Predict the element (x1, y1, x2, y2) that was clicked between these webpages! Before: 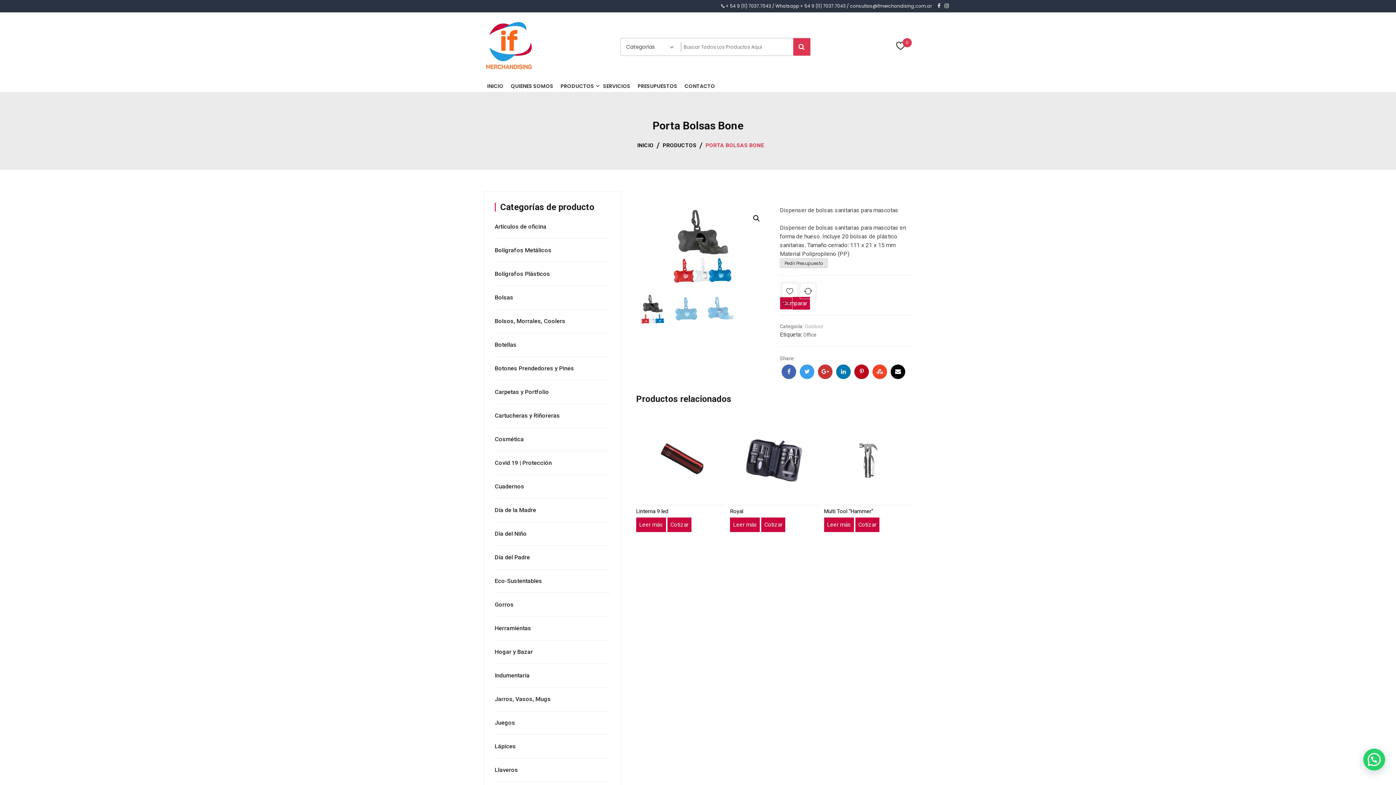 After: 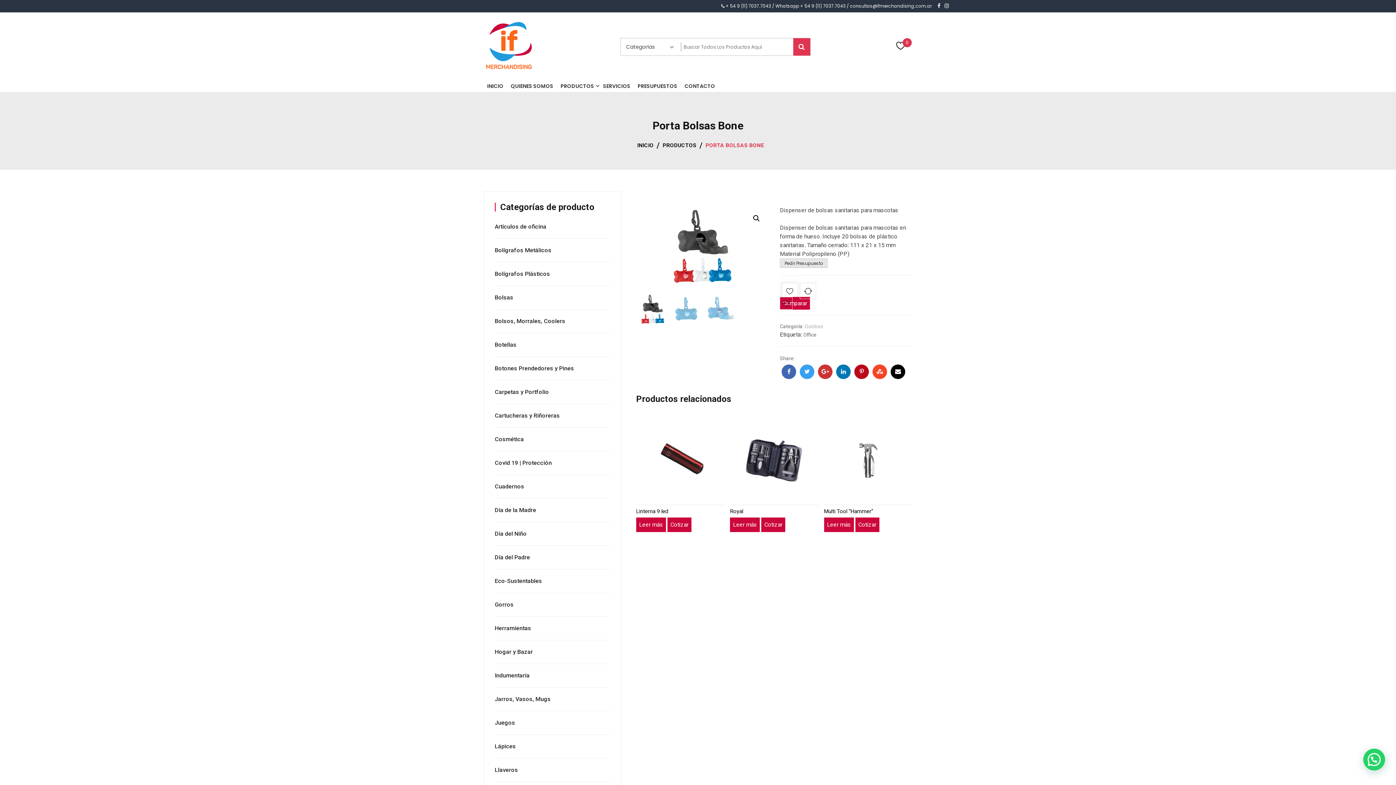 Action: bbox: (890, 364, 905, 379) label: Email